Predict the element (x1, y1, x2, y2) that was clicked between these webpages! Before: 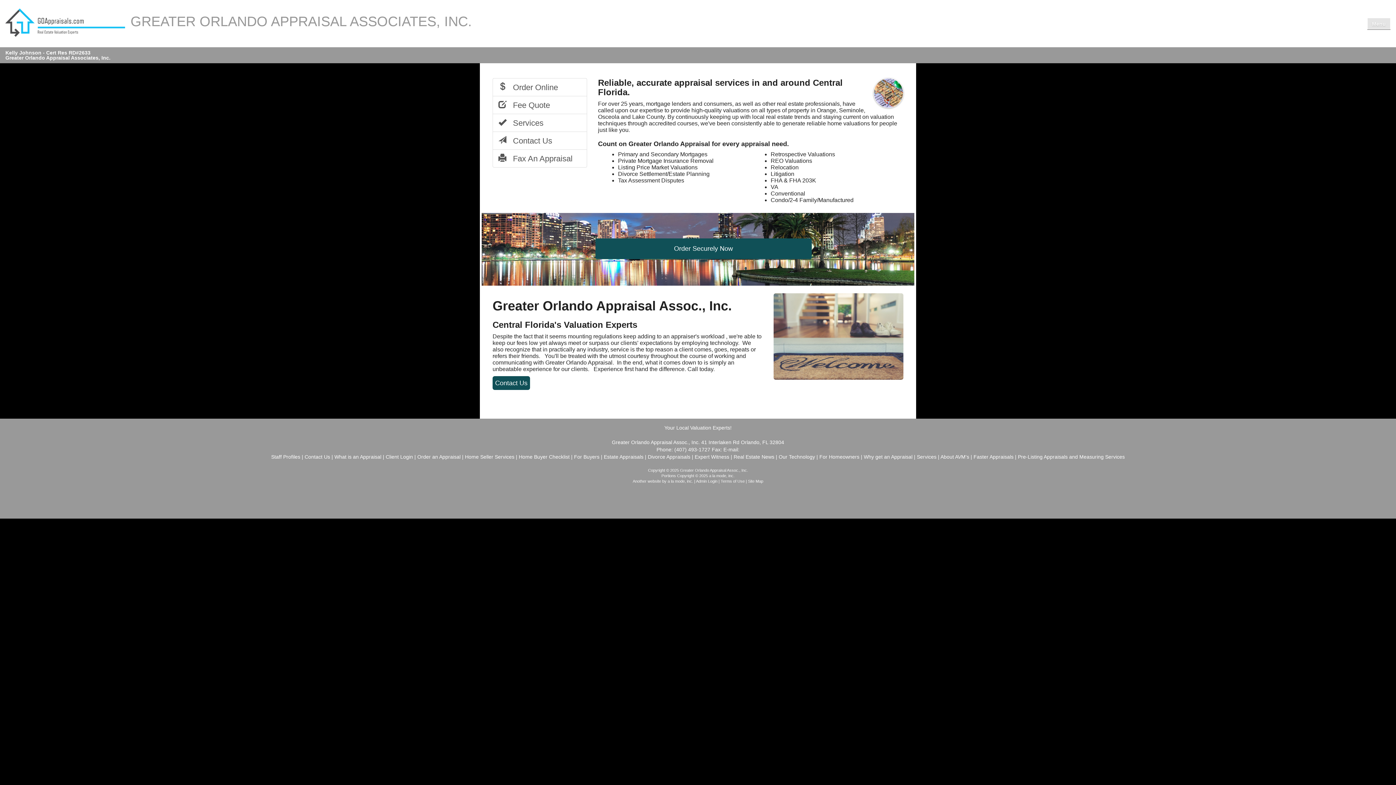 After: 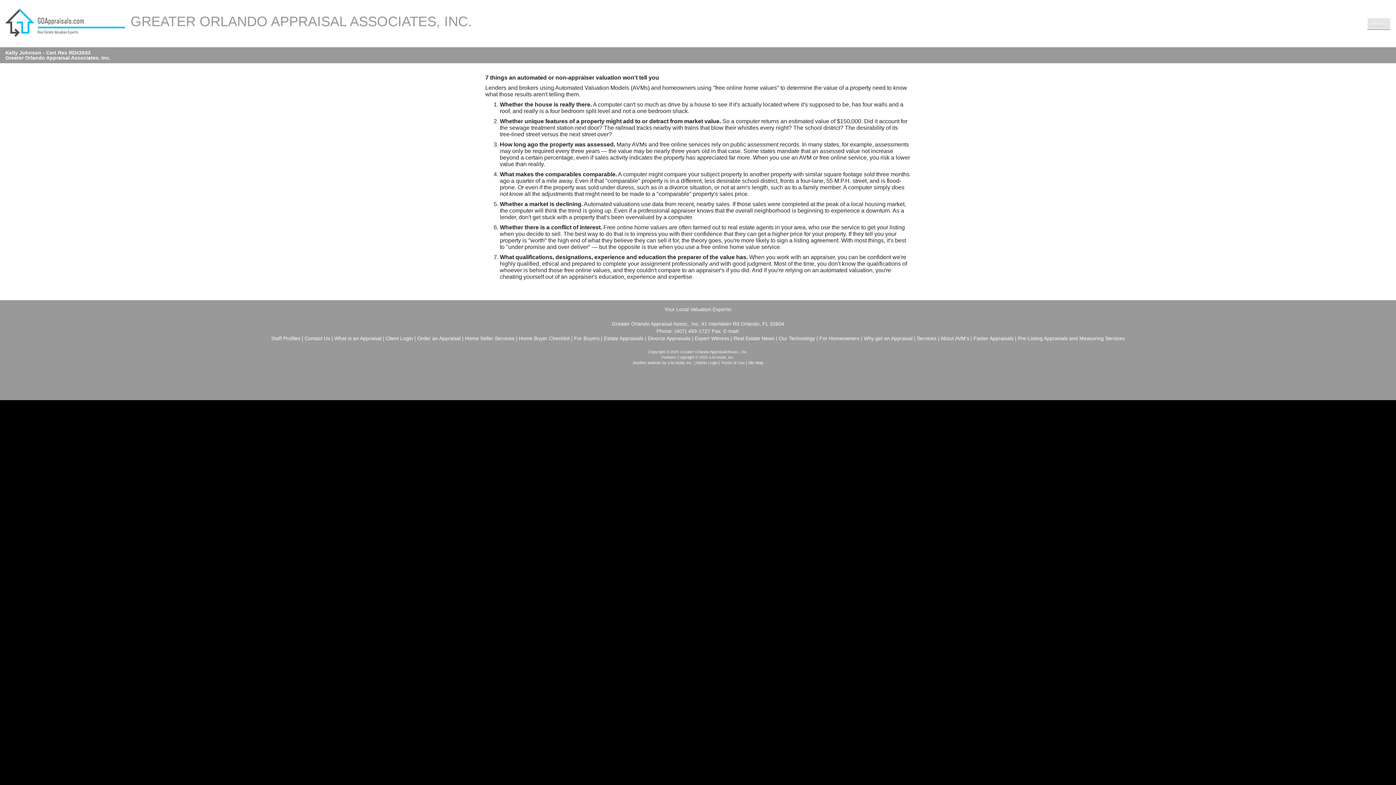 Action: bbox: (940, 454, 969, 459) label: About AVM's